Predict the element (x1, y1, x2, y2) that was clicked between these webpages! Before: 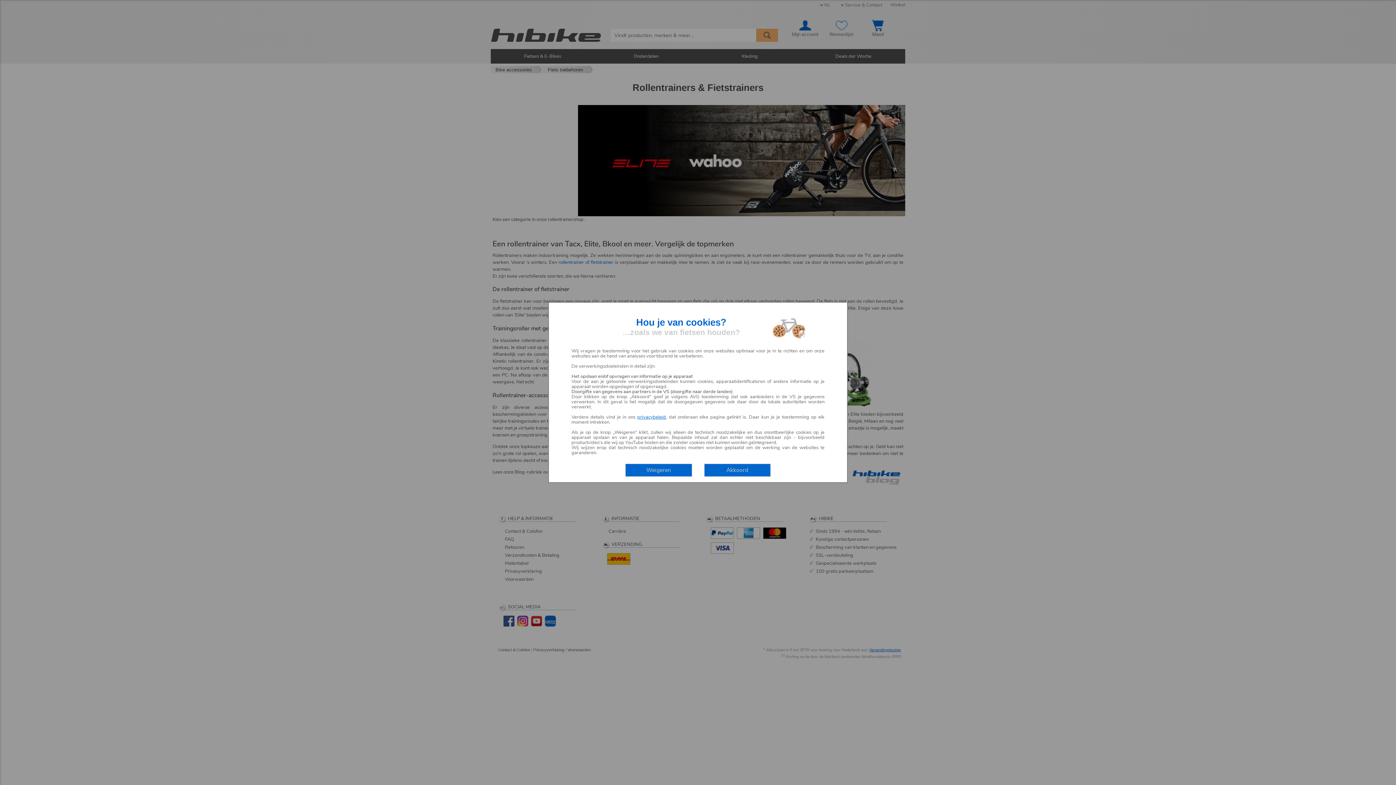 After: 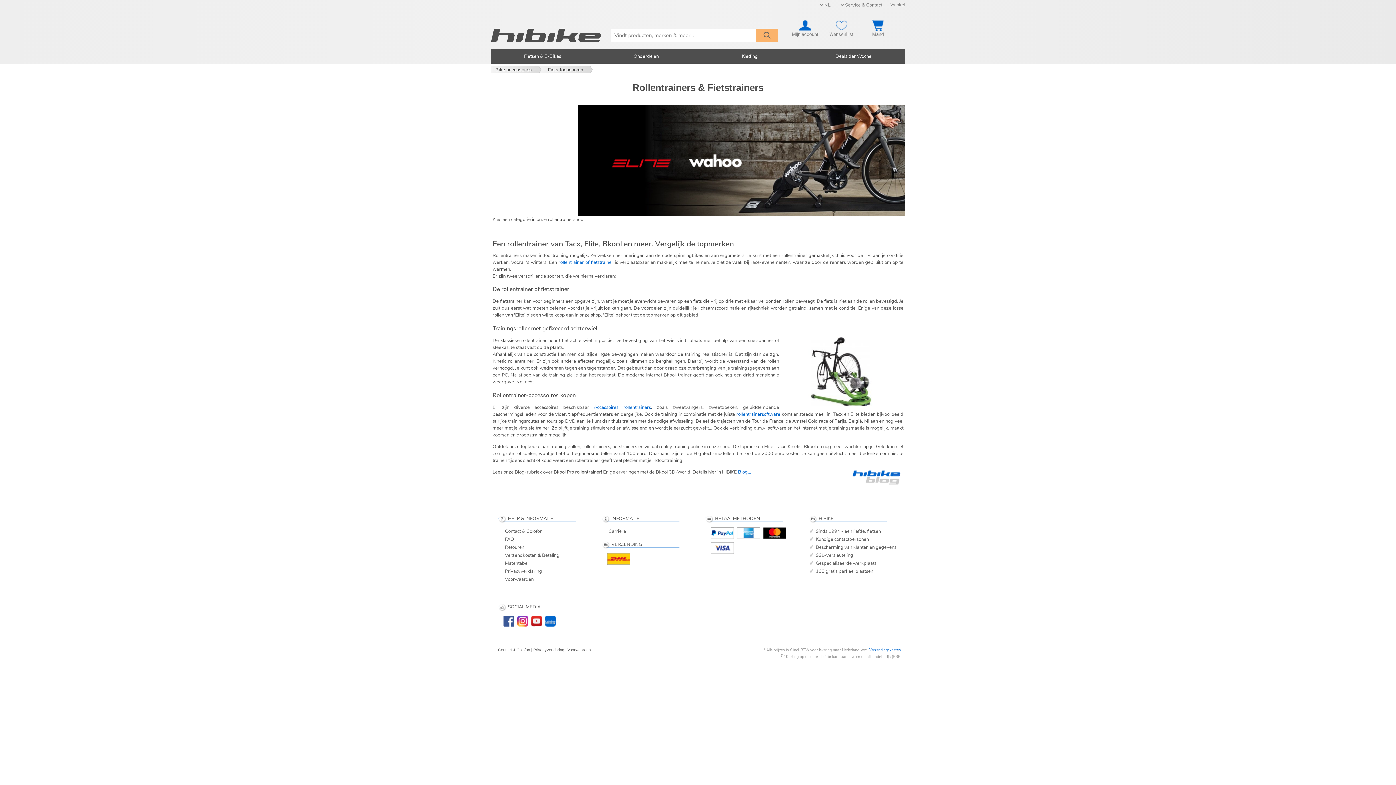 Action: label: Weigeren bbox: (625, 463, 692, 477)